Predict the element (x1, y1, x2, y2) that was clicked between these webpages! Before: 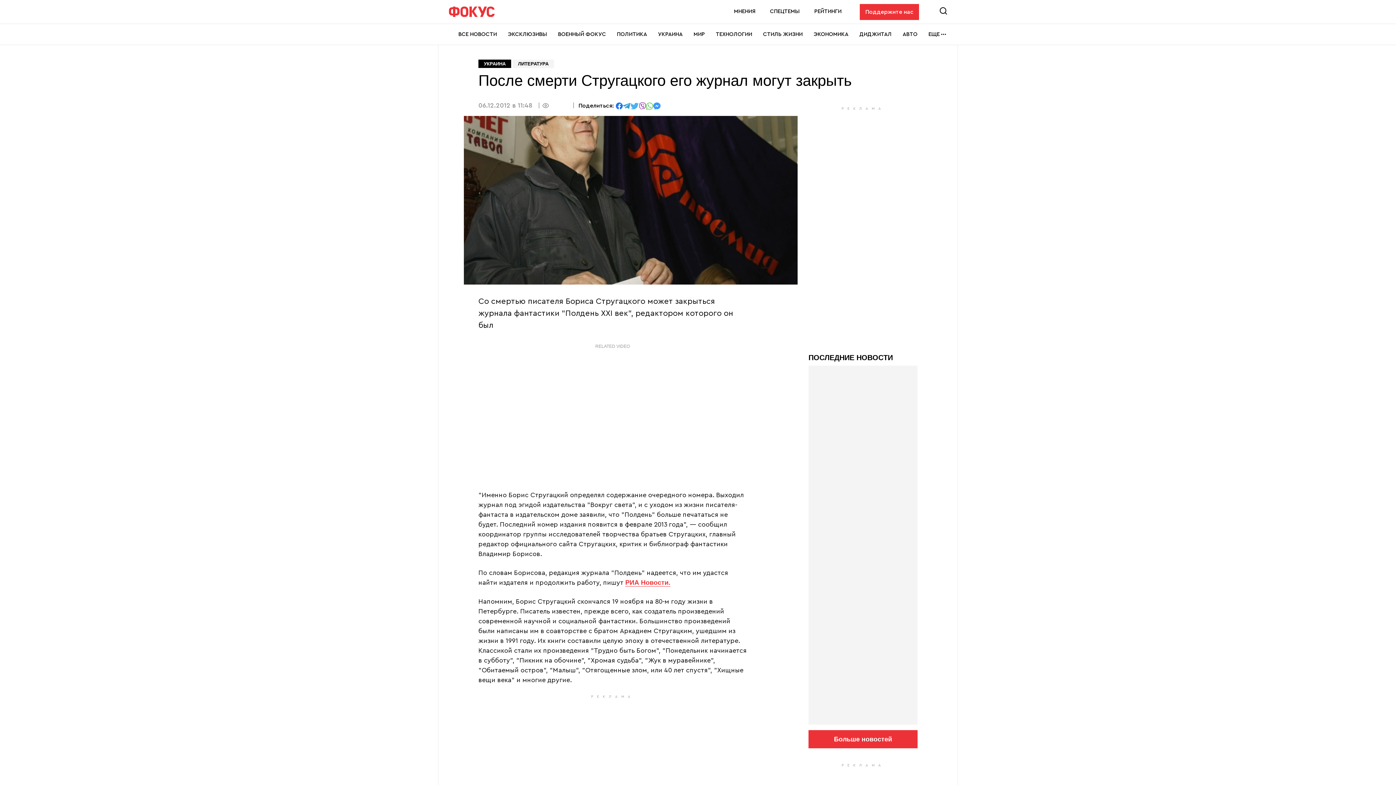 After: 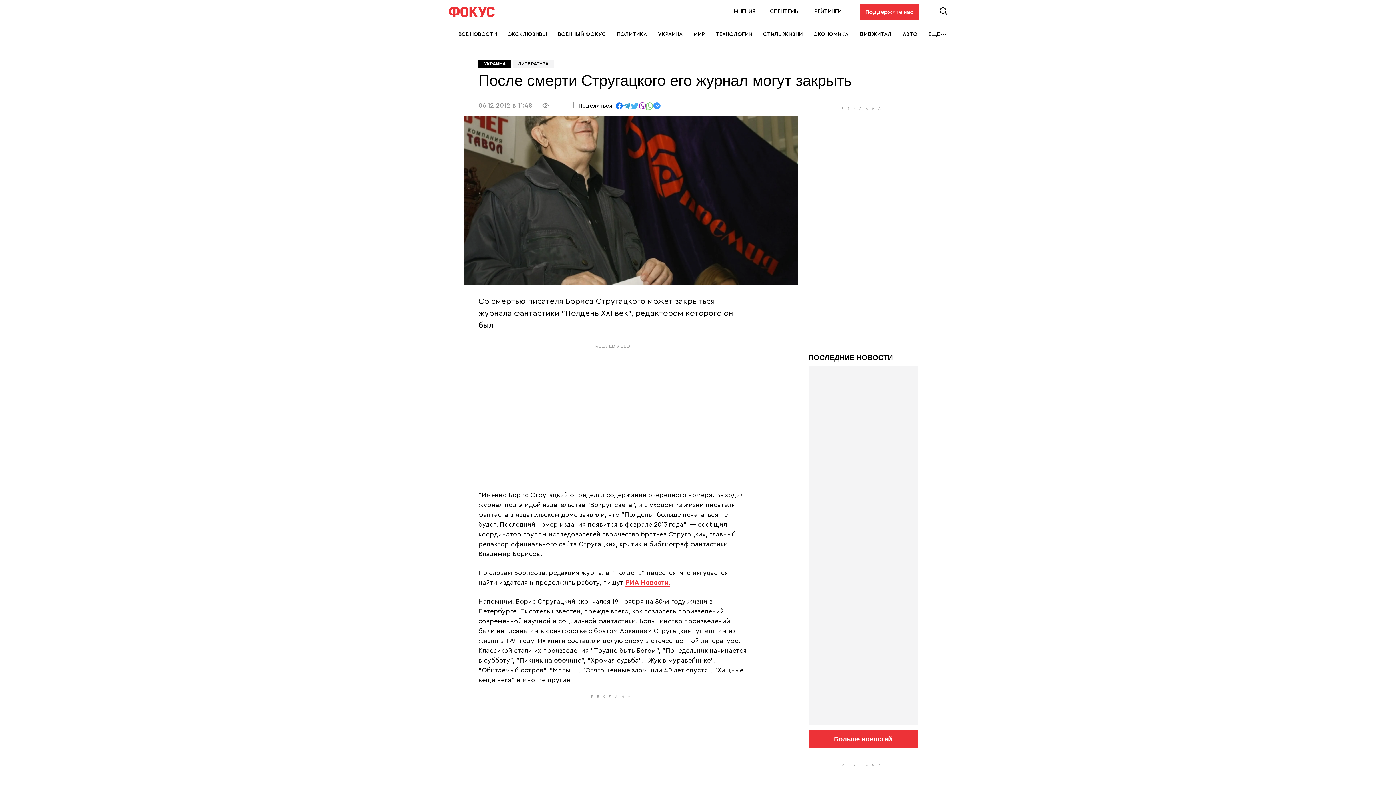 Action: bbox: (616, 102, 622, 108) label: поделиться в Facebook